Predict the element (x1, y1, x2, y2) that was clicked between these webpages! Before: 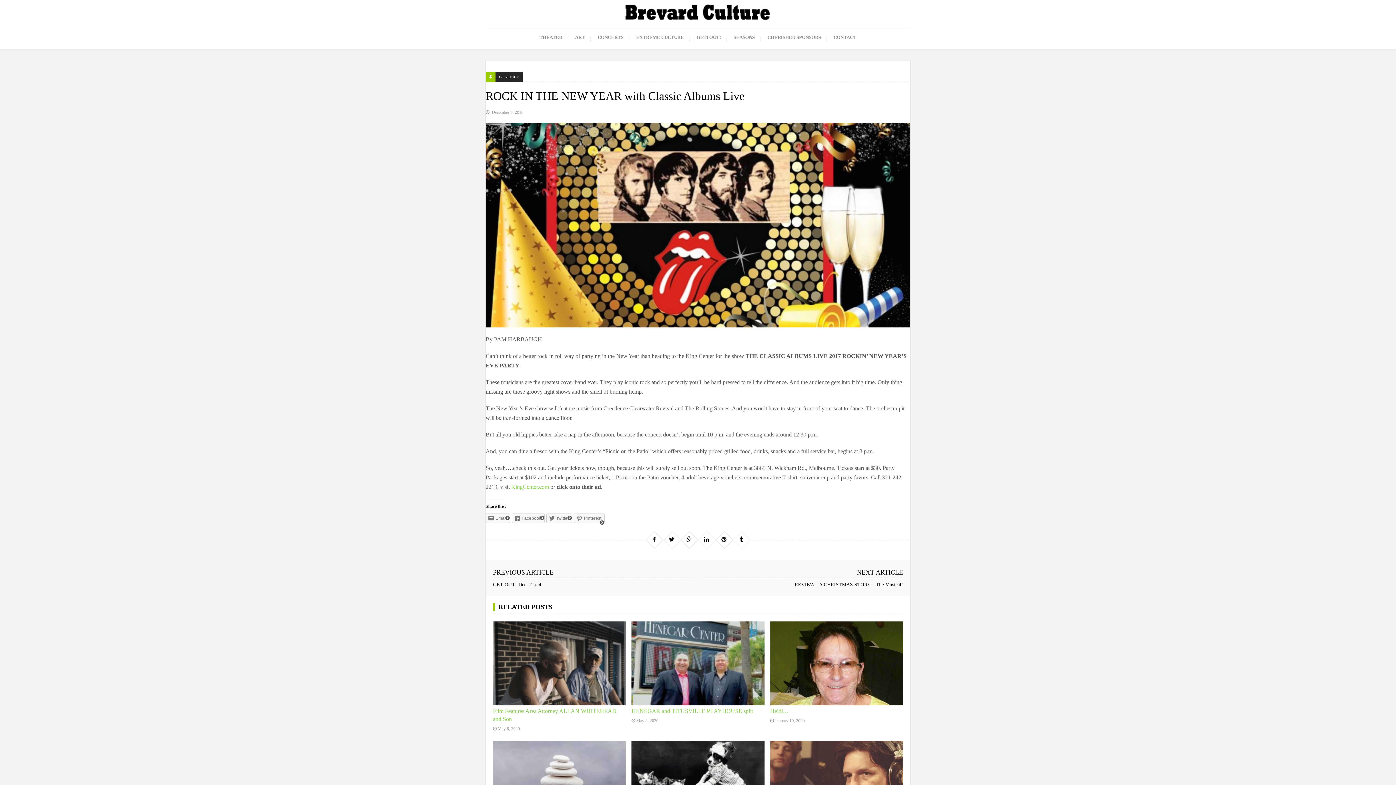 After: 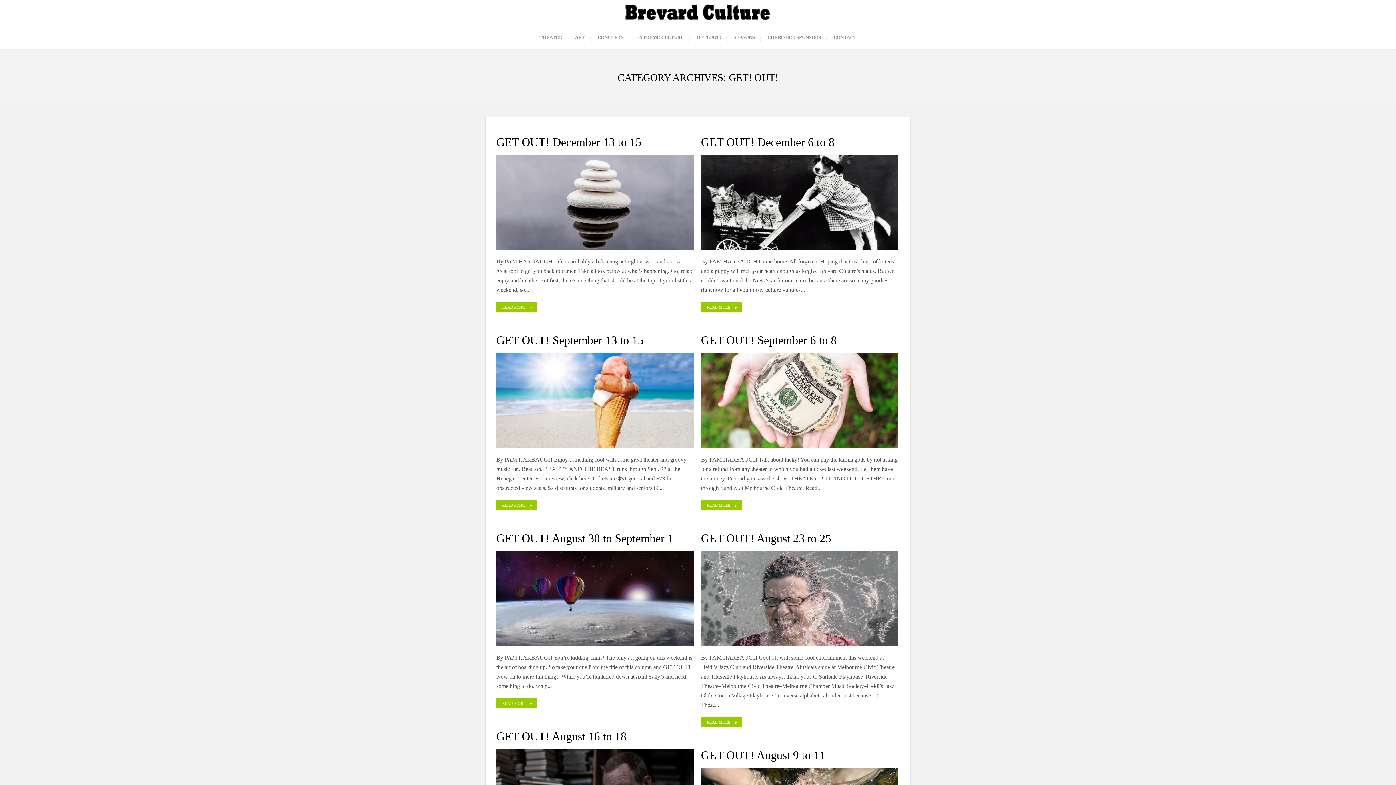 Action: label: GET! OUT! bbox: (690, 28, 726, 46)